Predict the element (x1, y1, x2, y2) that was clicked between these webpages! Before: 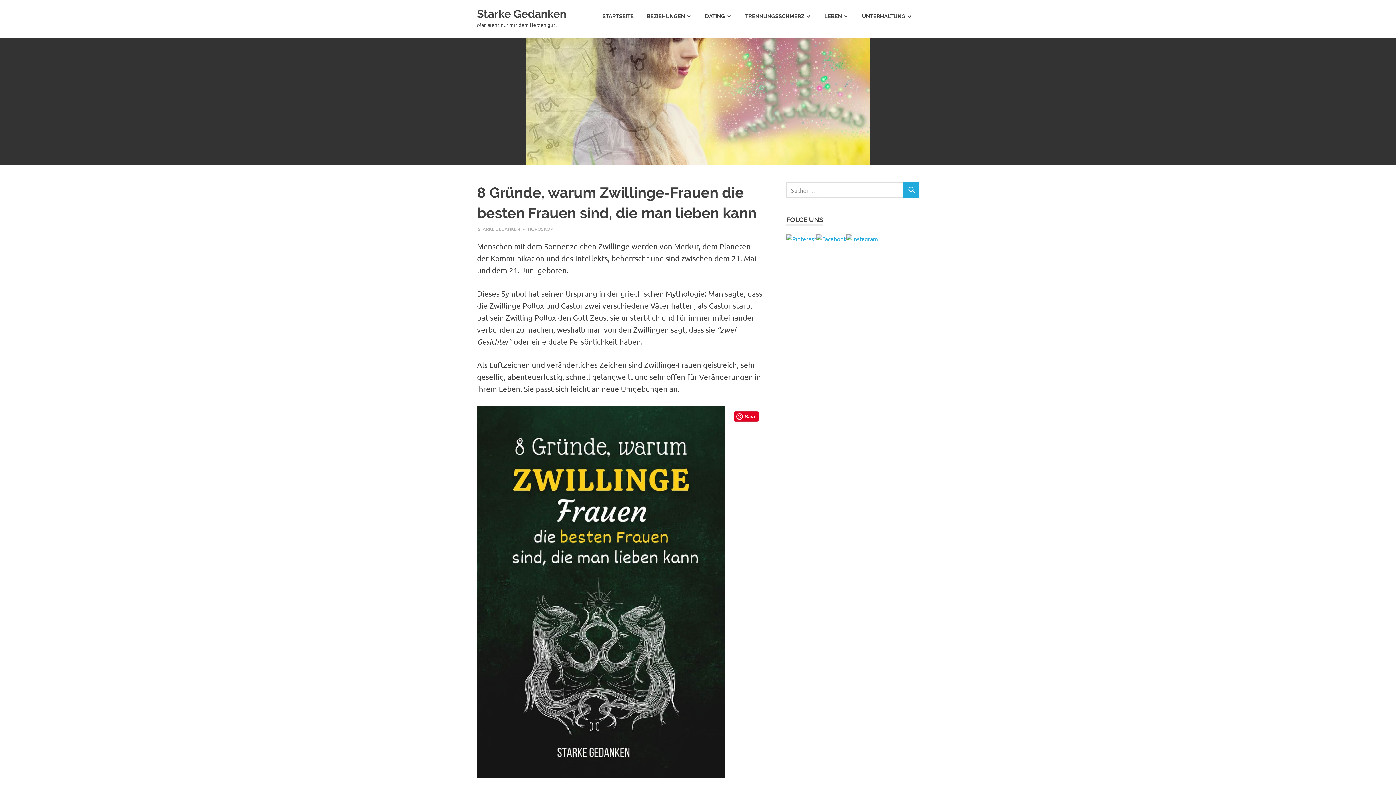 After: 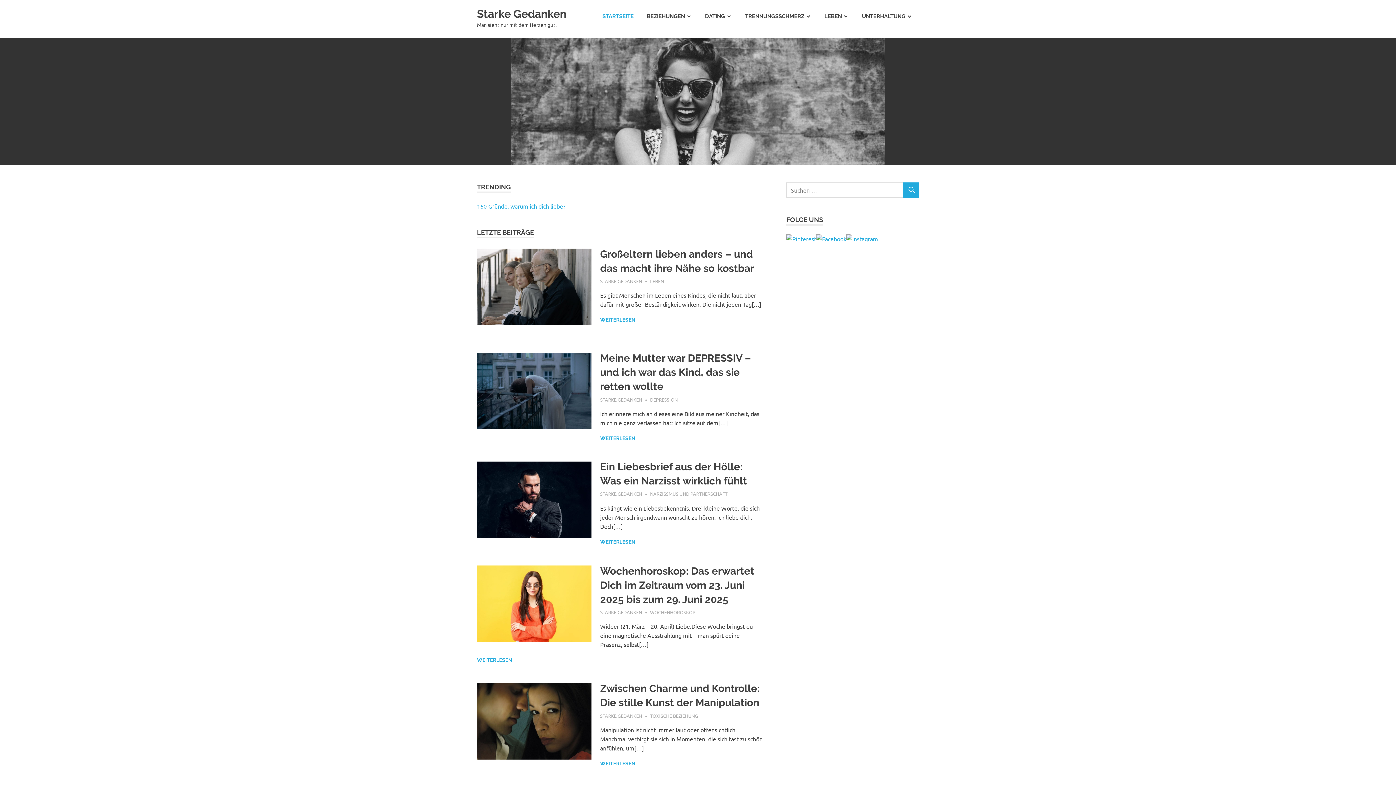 Action: label: Starke Gedanken bbox: (477, 7, 566, 20)